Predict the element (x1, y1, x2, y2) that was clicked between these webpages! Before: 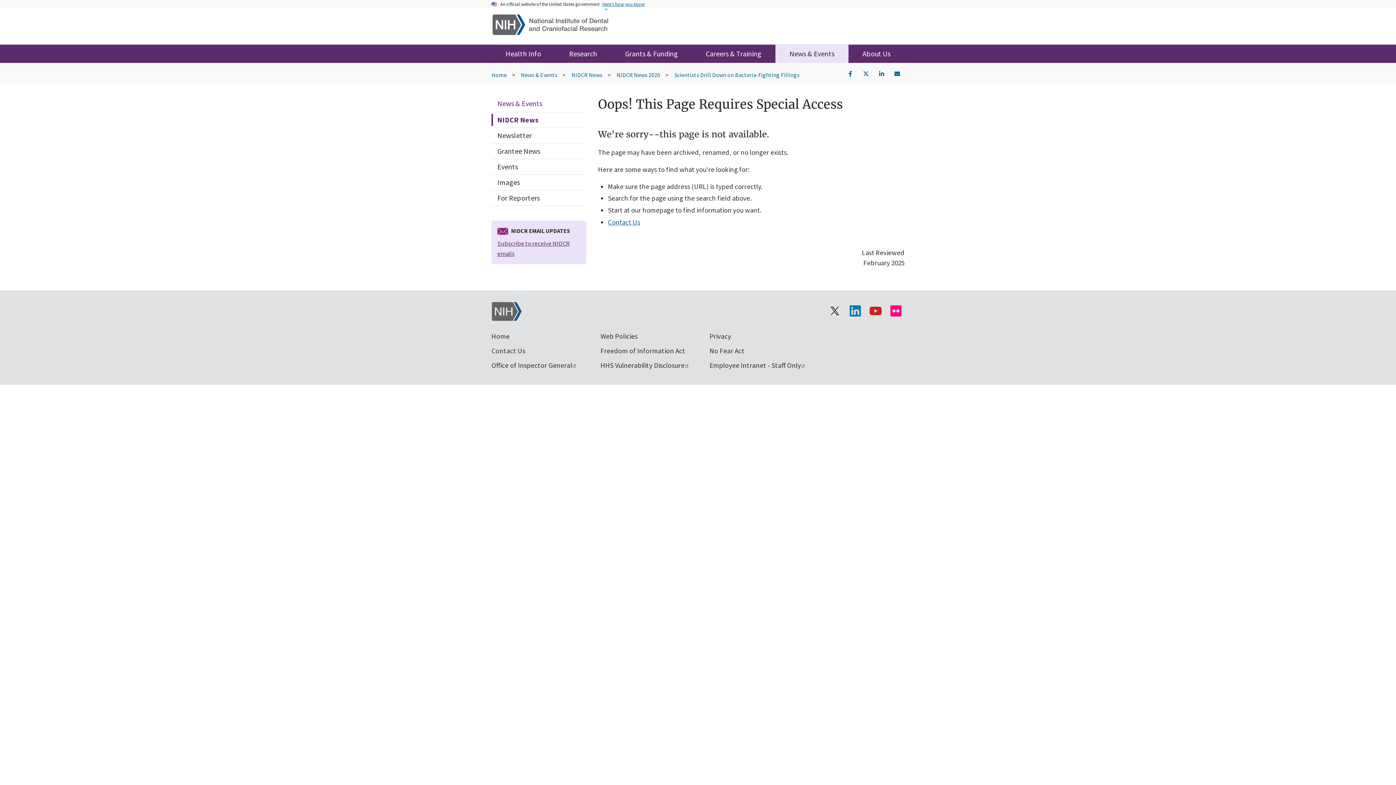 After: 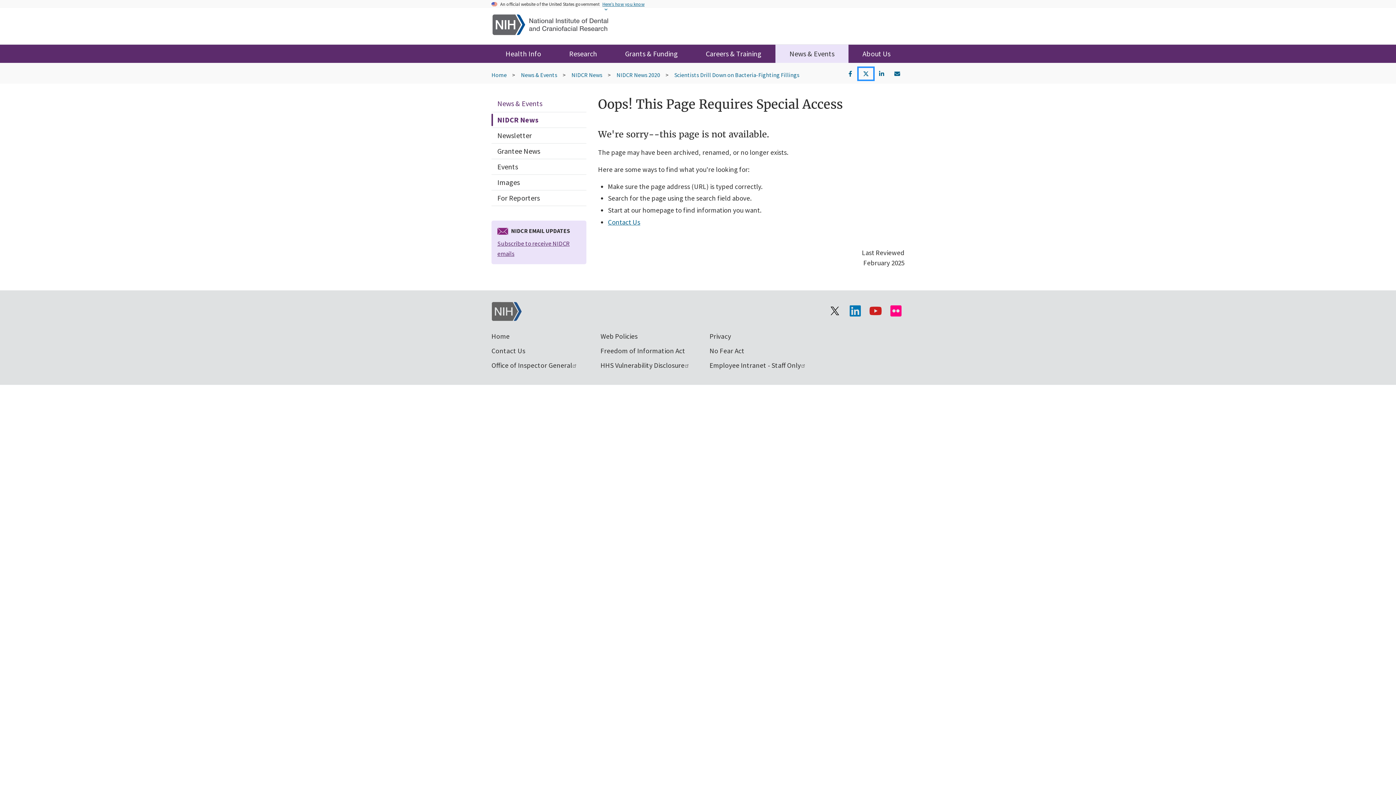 Action: bbox: (858, 69, 873, 76)